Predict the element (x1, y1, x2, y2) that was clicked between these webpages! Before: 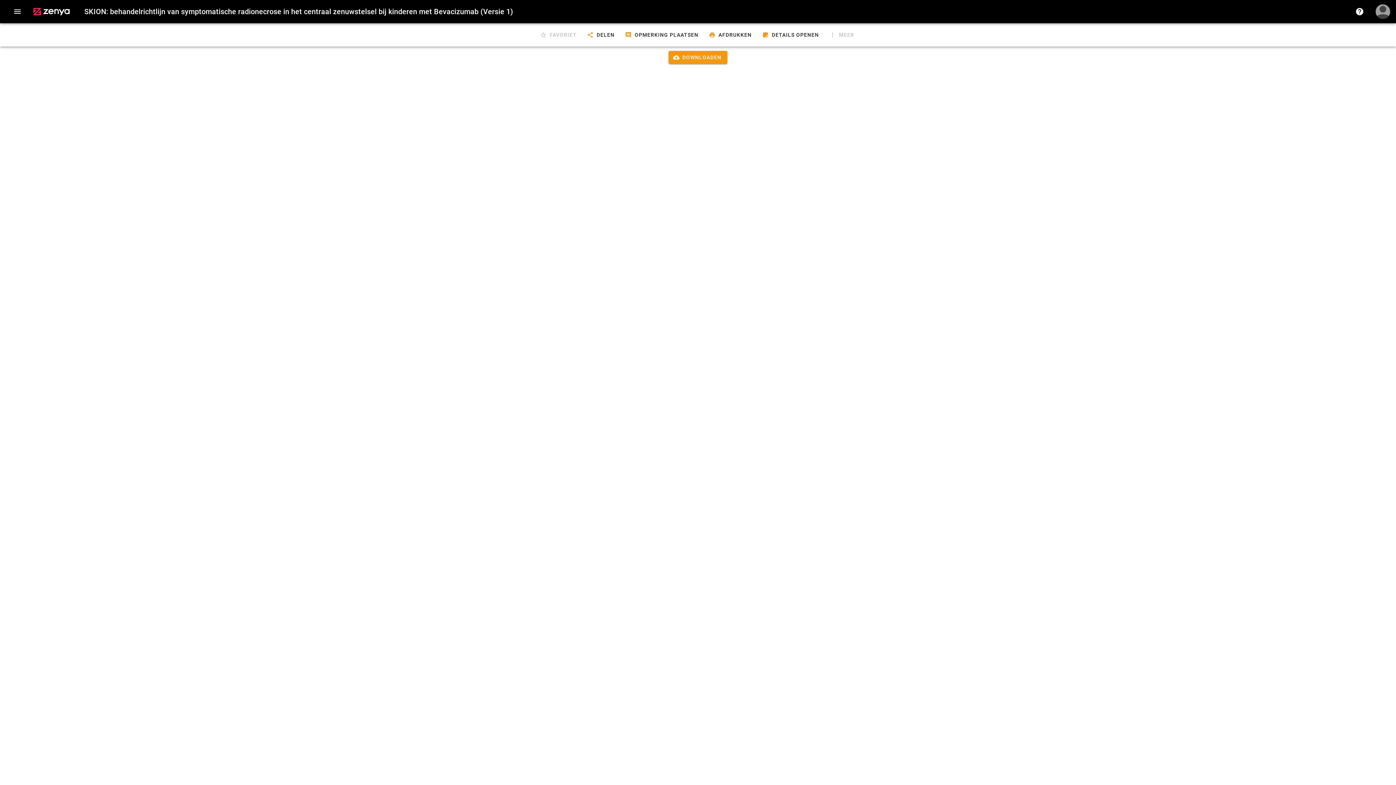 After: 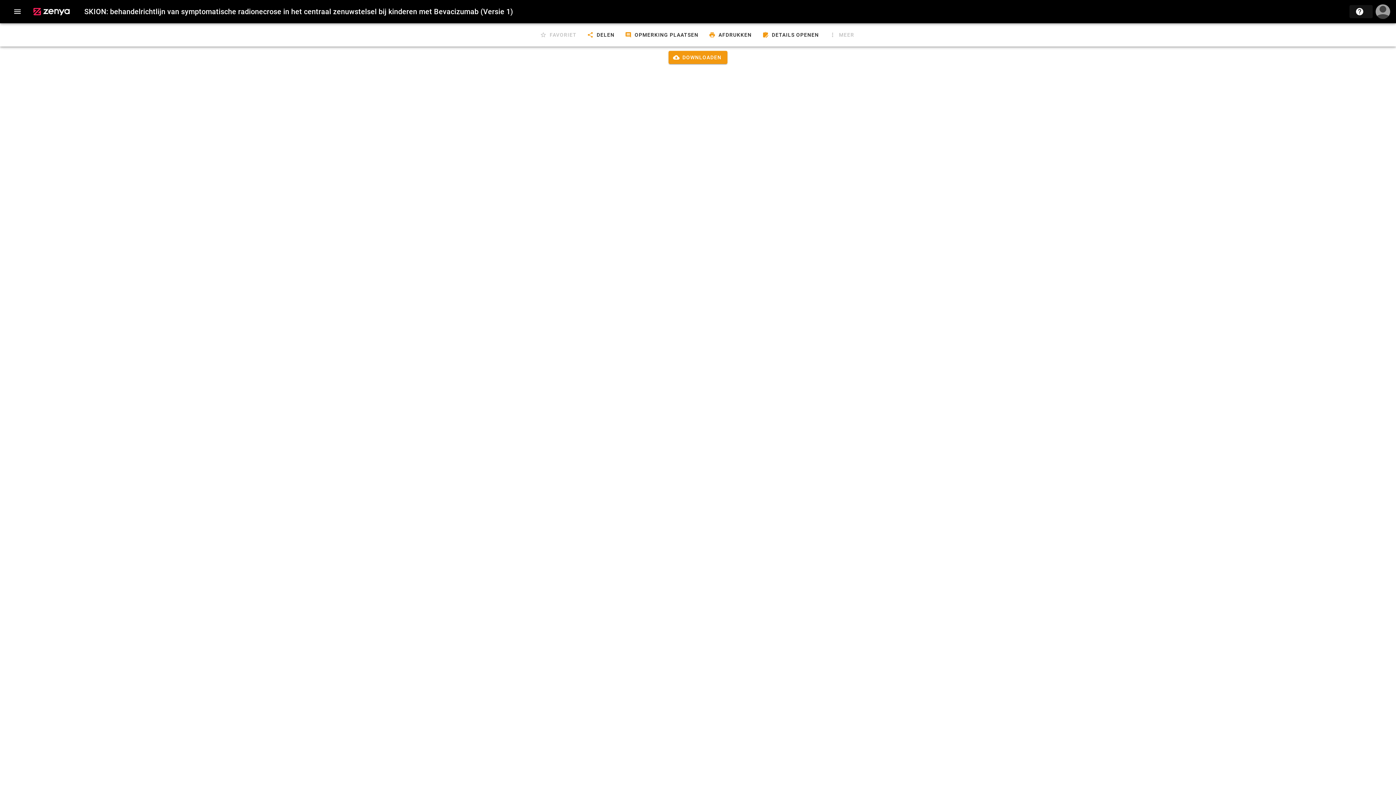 Action: label: help bbox: (1349, 5, 1373, 18)